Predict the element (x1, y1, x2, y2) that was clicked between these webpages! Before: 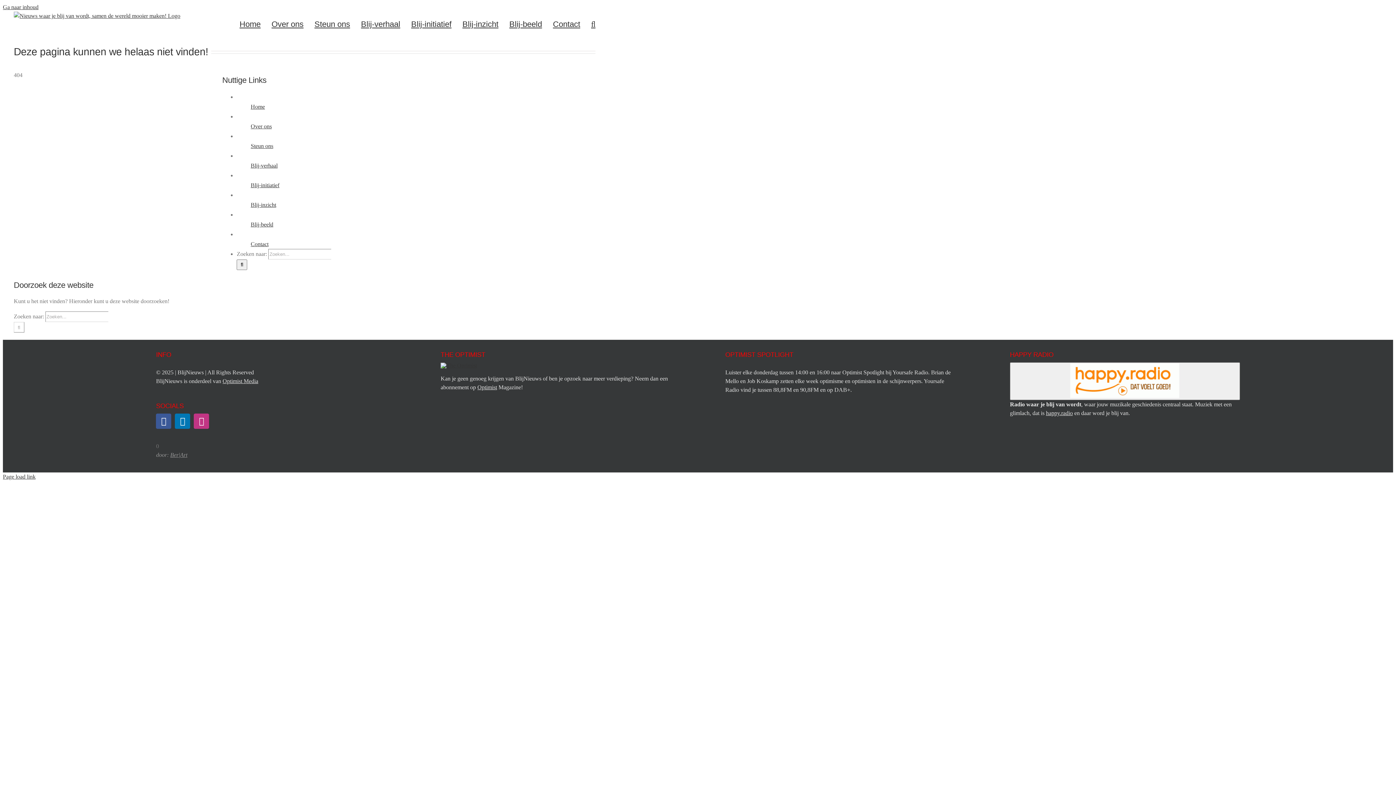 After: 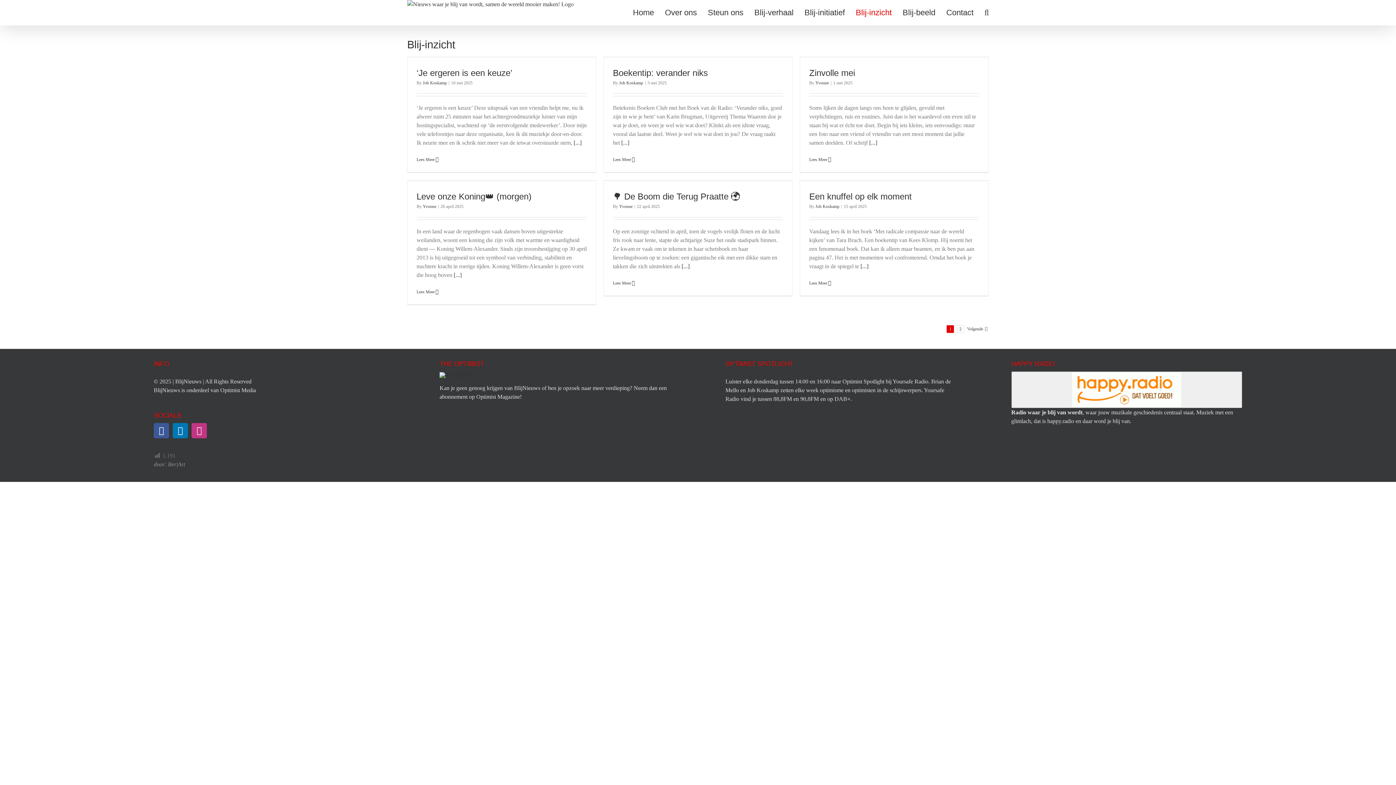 Action: label: Blij-inzicht bbox: (462, 11, 498, 37)